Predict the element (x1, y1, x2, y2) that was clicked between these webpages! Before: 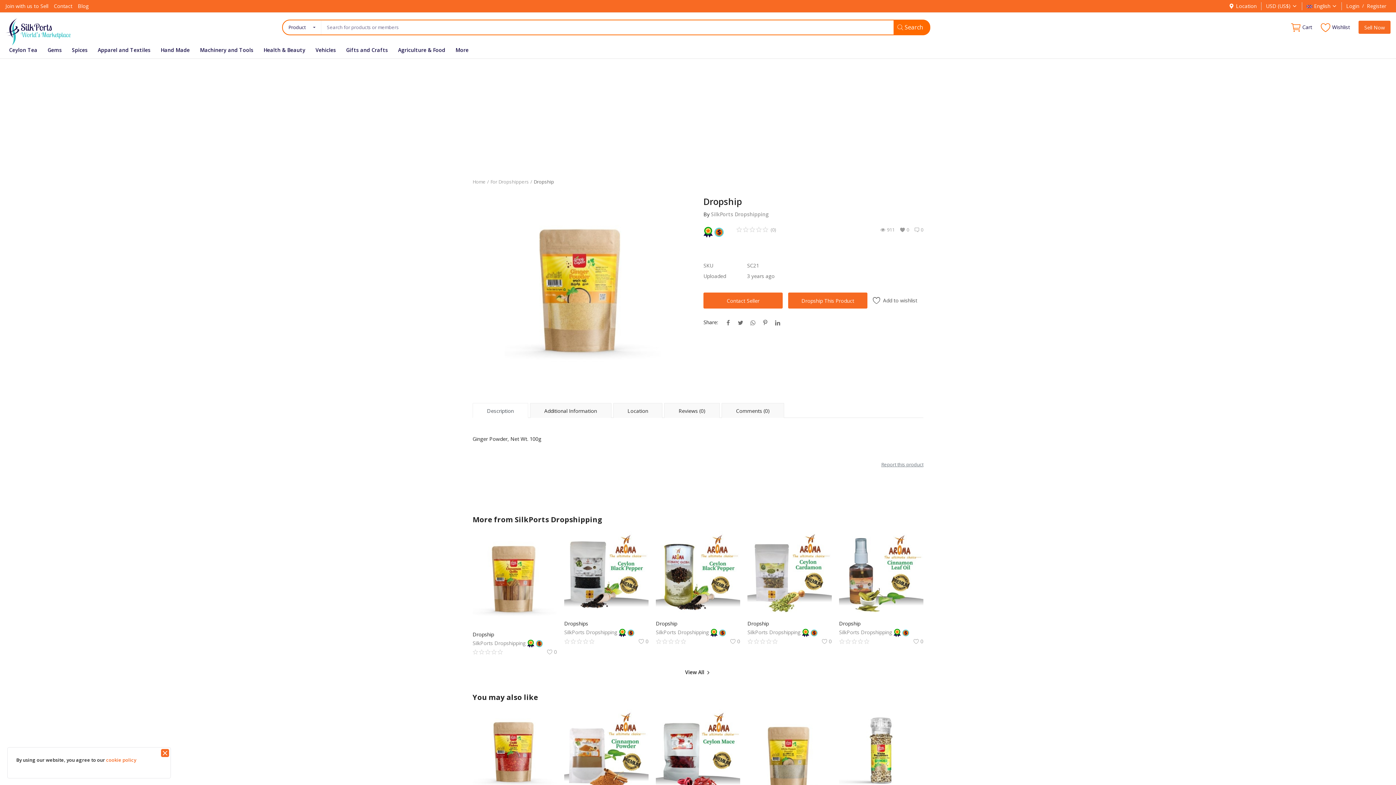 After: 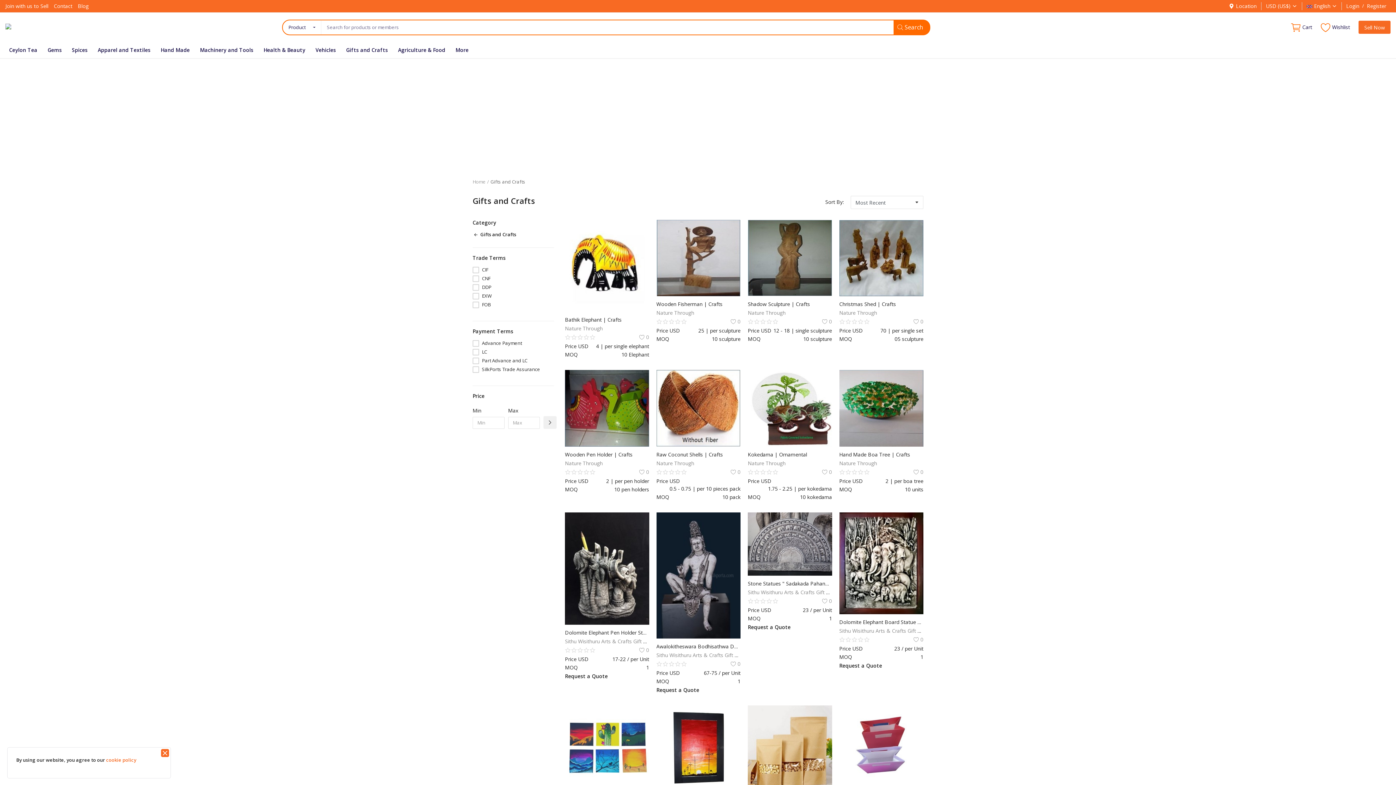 Action: bbox: (342, 41, 391, 58) label: Gifts and Crafts